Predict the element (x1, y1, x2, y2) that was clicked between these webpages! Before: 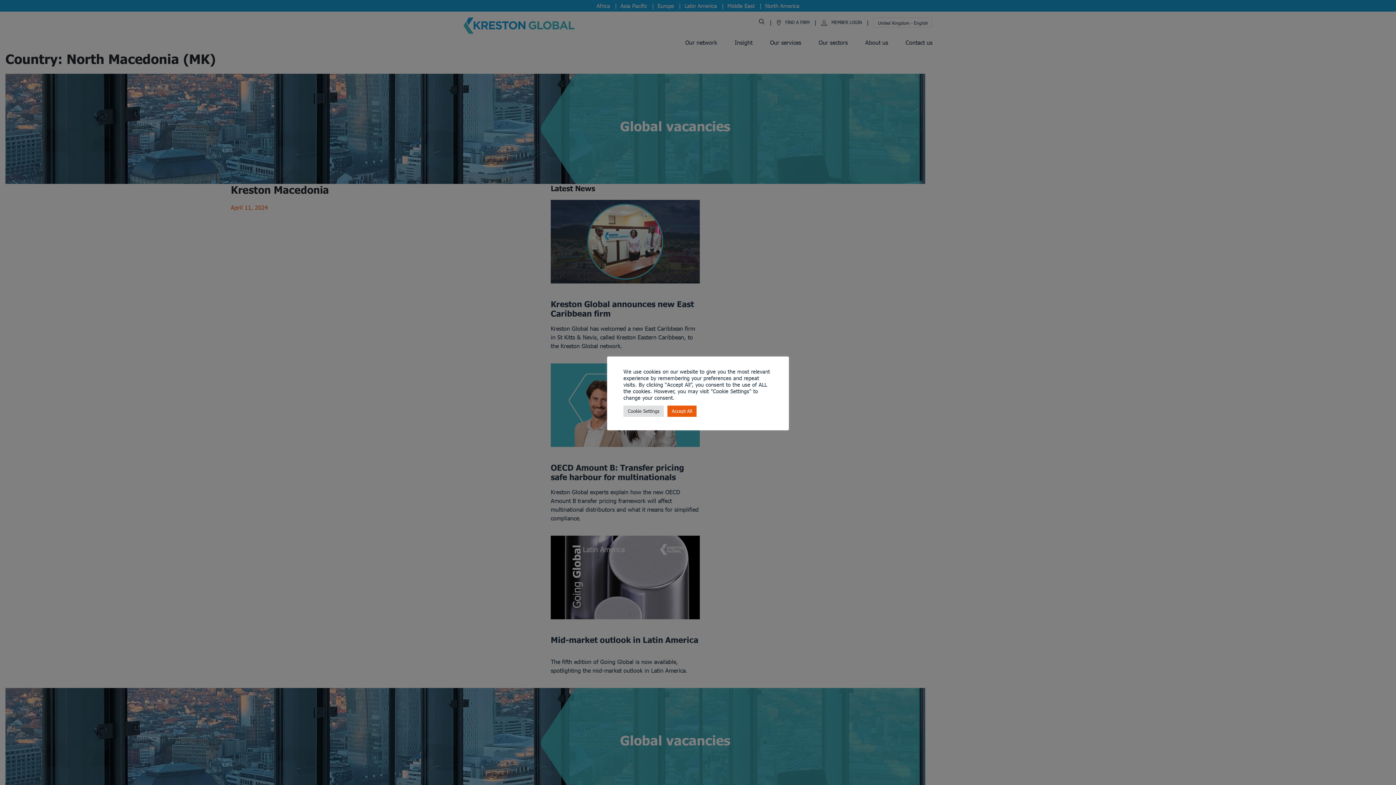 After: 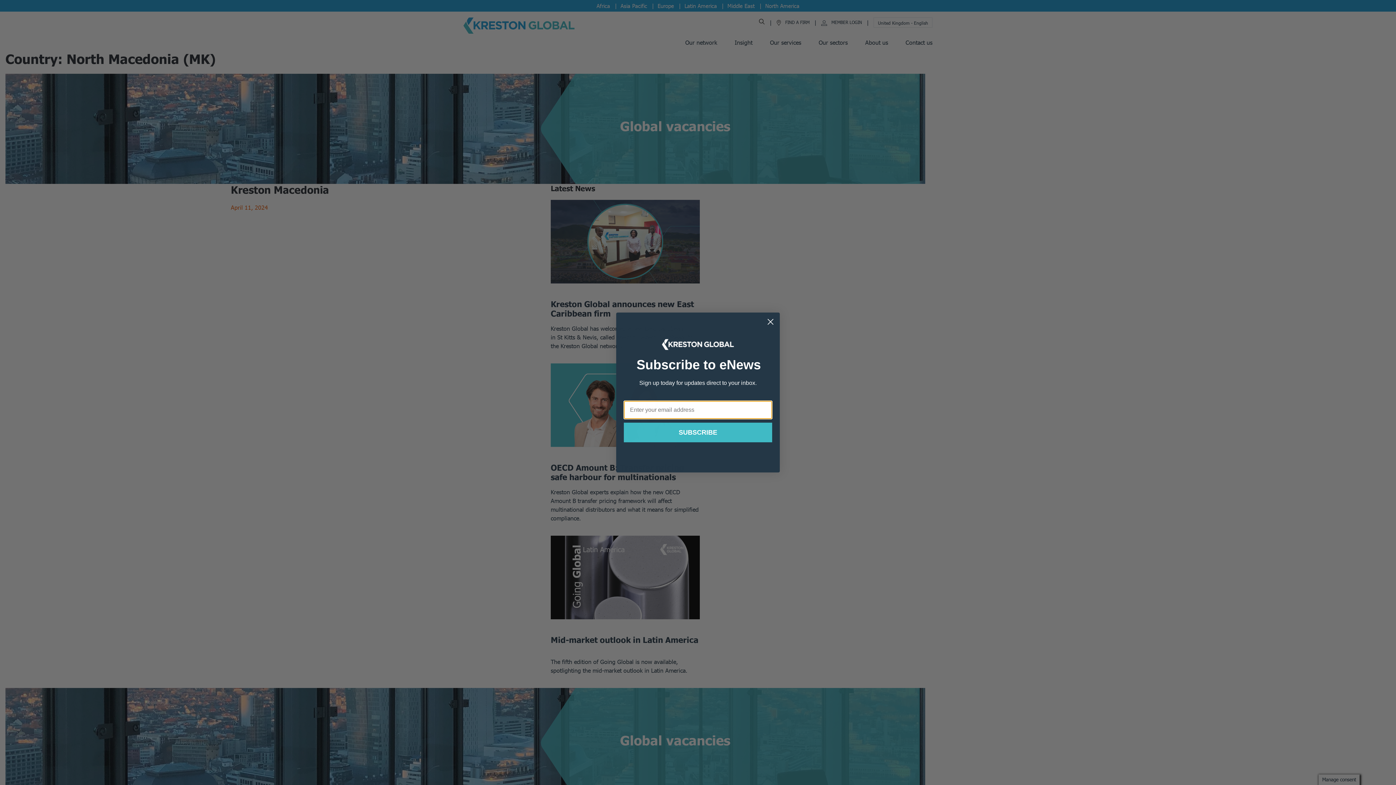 Action: bbox: (667, 405, 696, 416) label: Accept All